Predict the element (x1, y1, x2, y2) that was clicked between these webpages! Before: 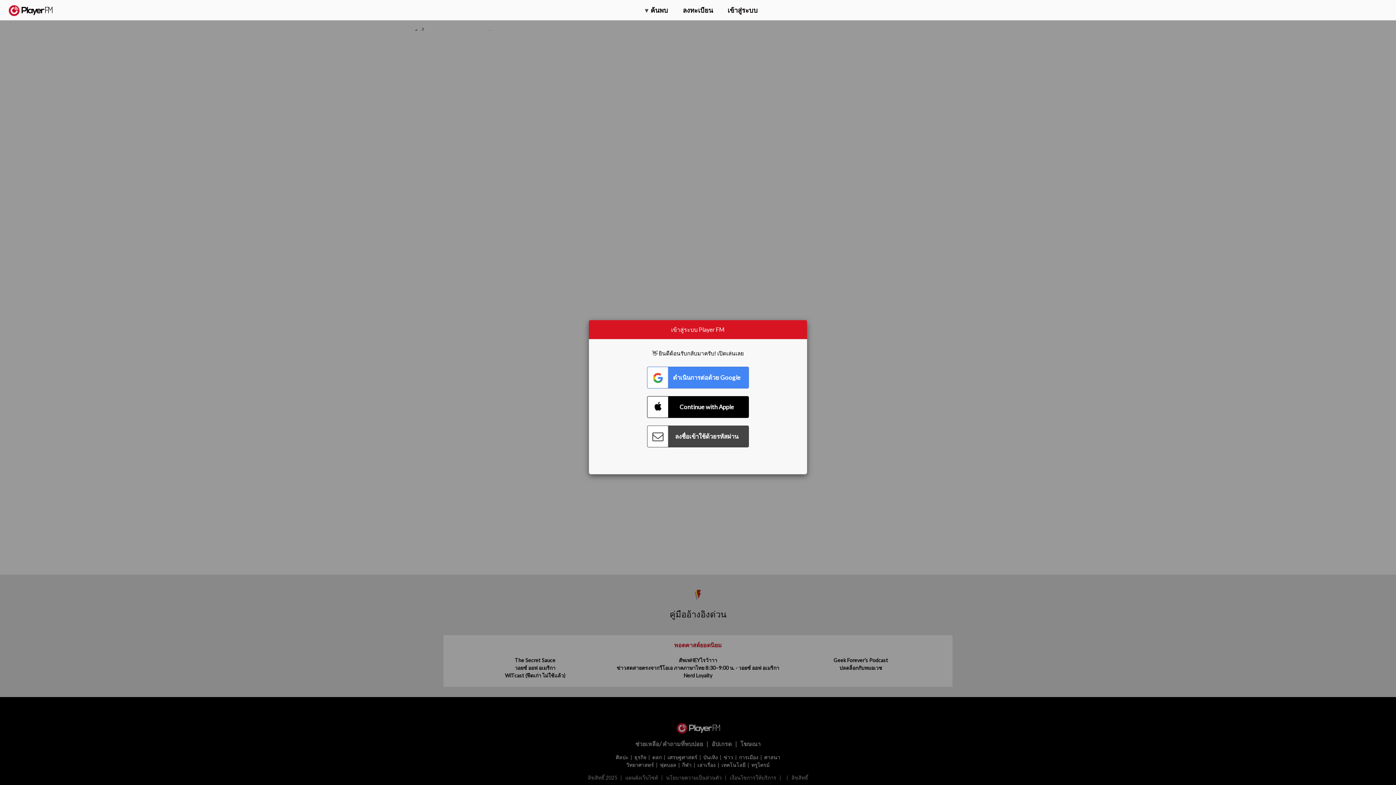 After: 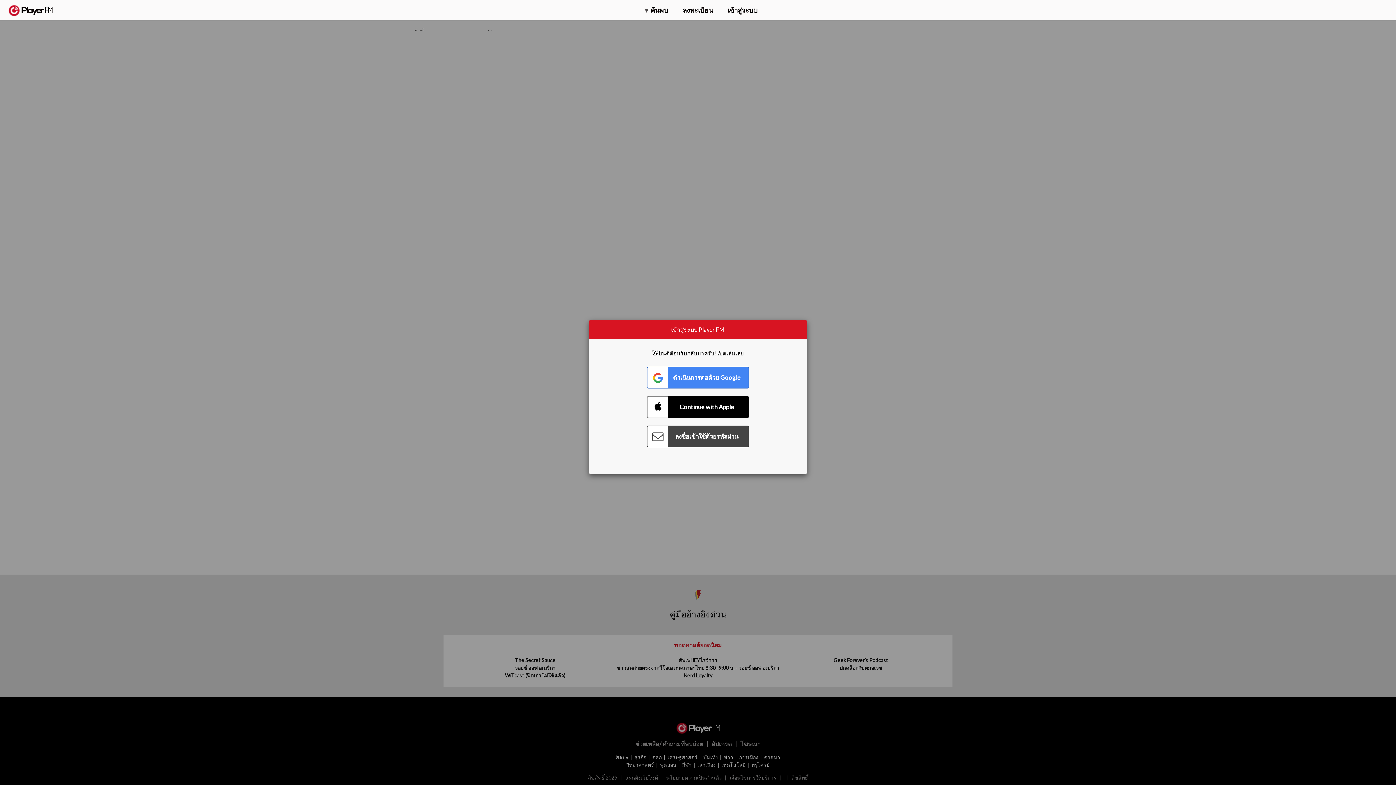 Action: bbox: (1357, 5, 1365, 12) label: ค้นหา